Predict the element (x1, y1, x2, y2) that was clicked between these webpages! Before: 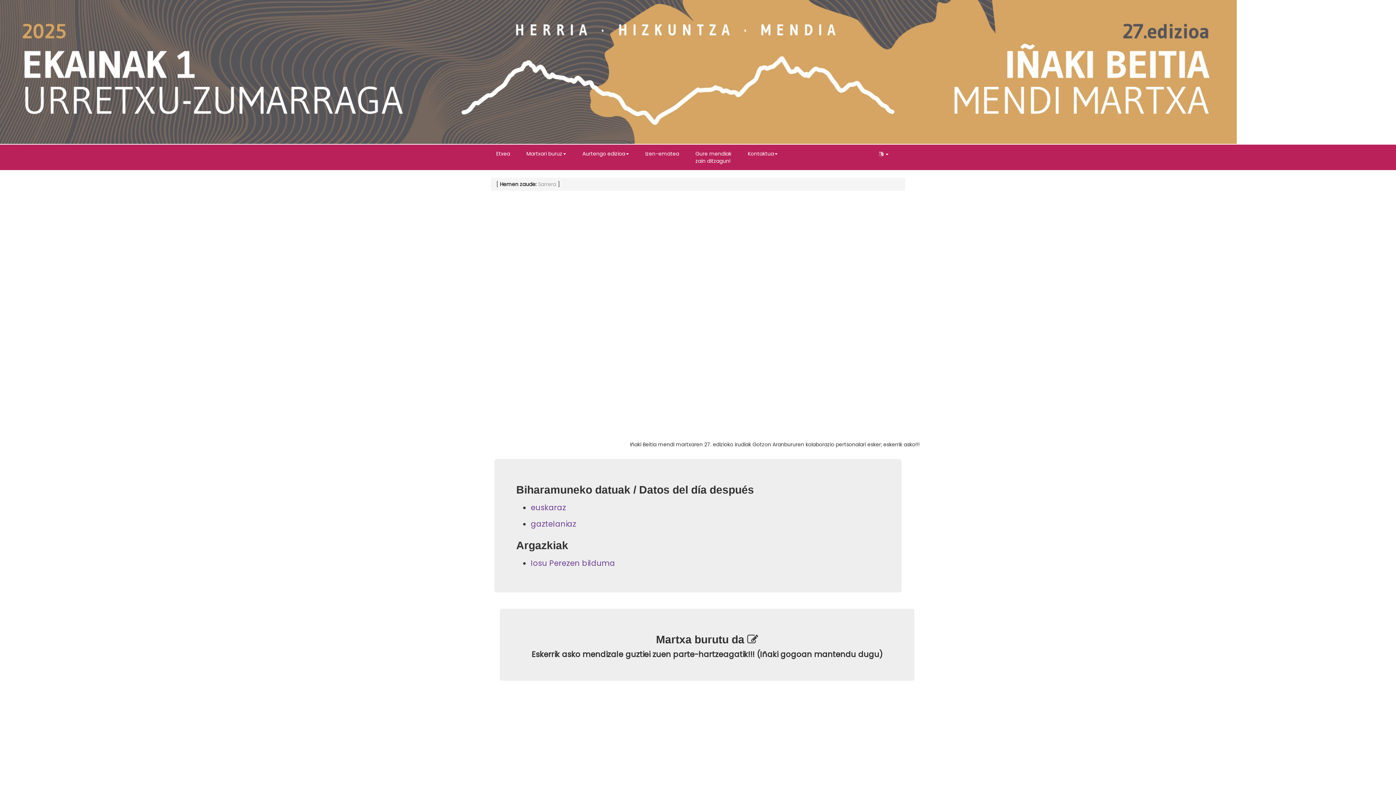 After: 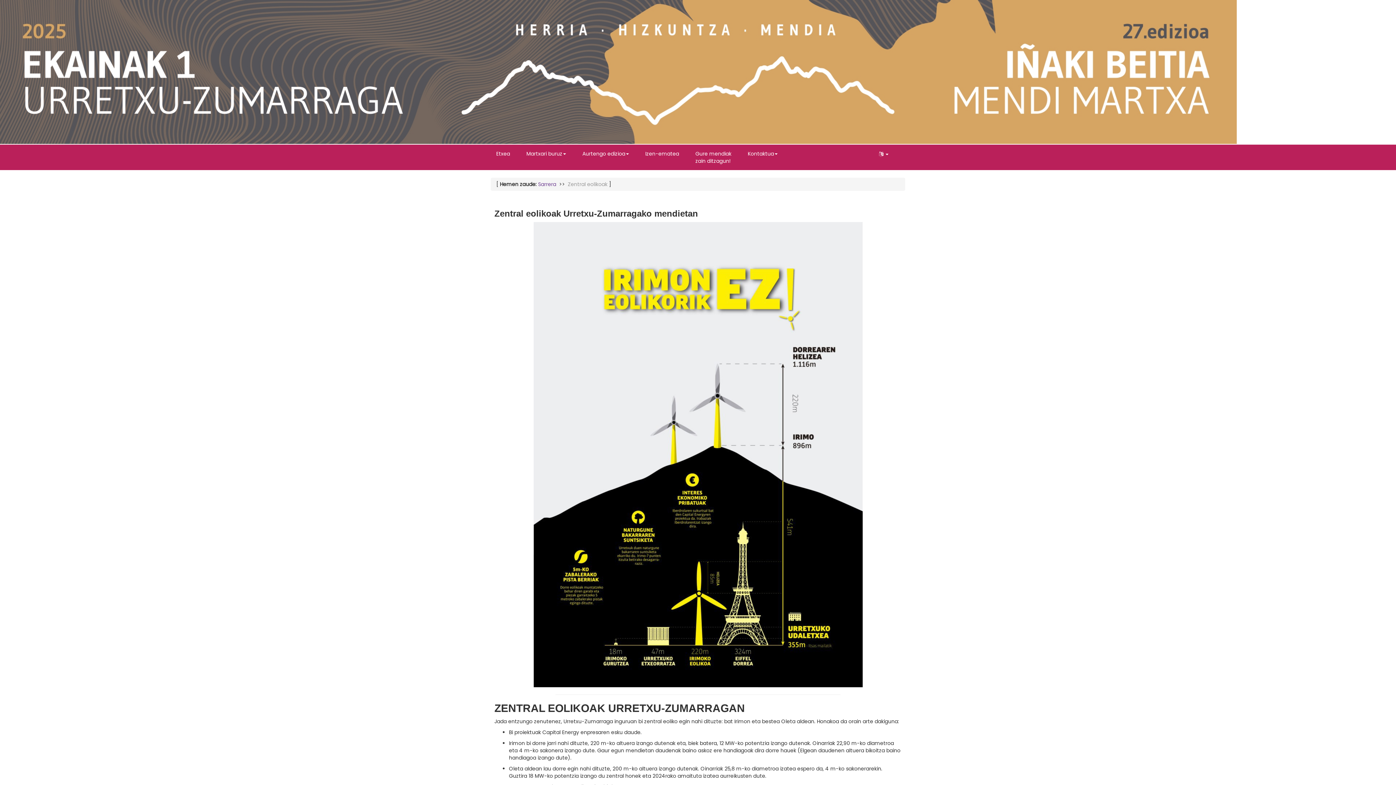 Action: label: Gure mendiak
zain ditzagun! bbox: (690, 144, 737, 170)